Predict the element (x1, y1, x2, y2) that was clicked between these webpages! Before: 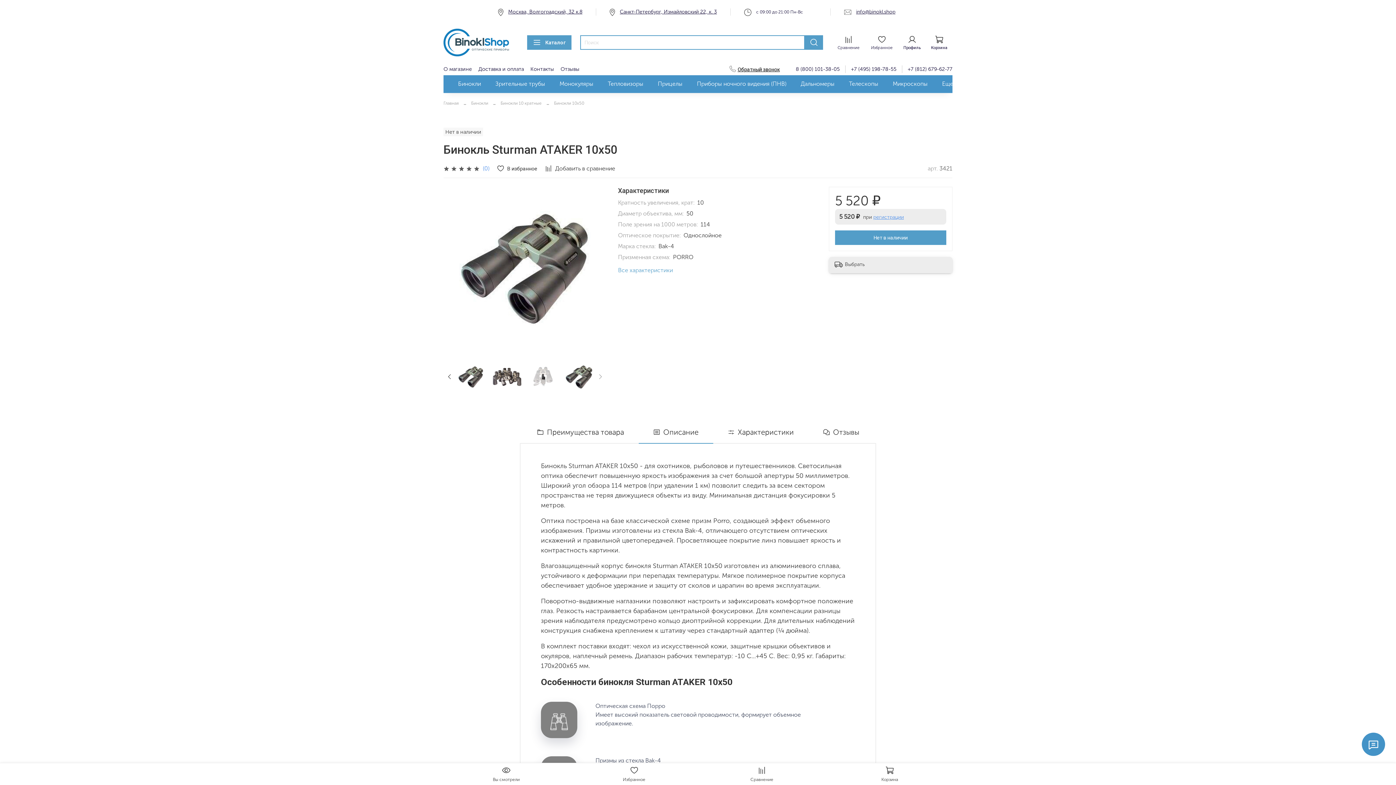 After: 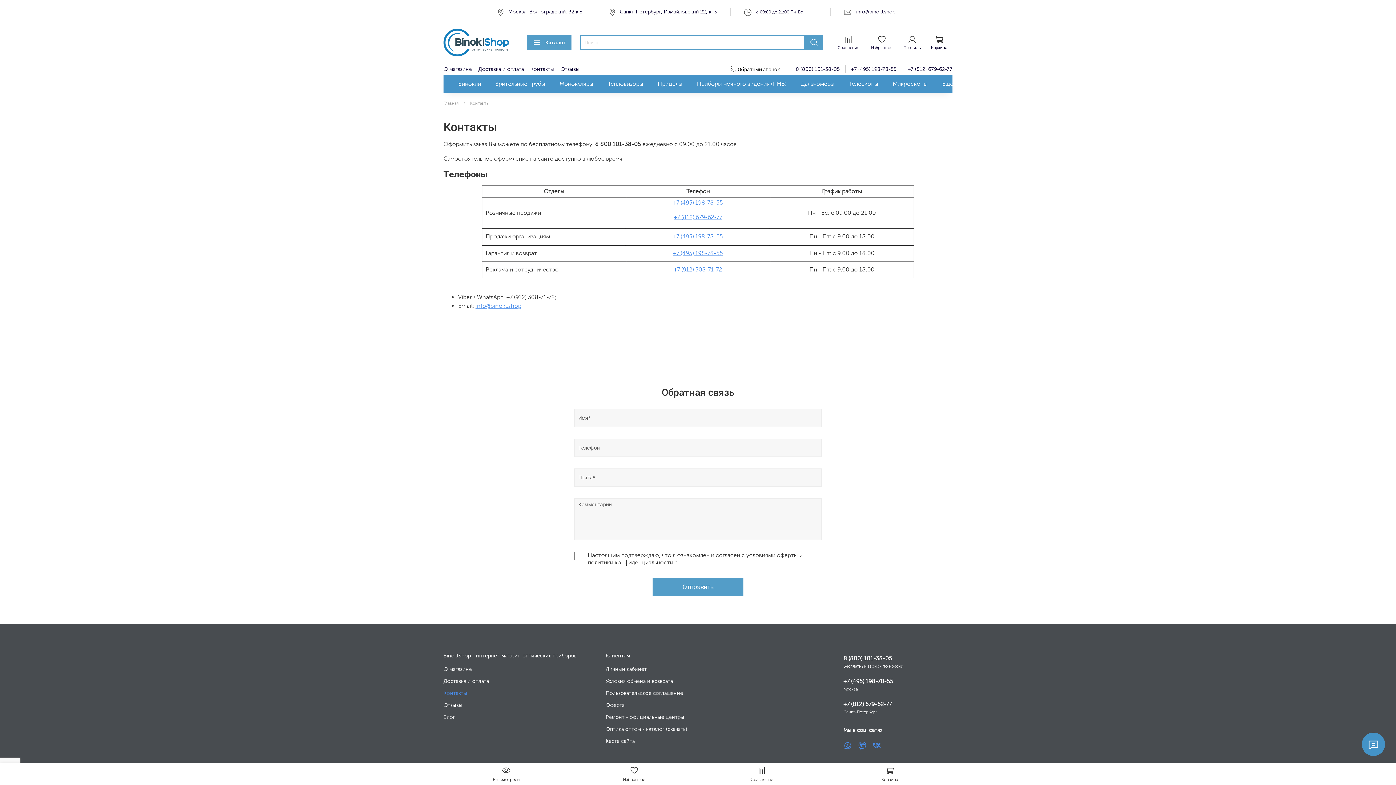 Action: label: Санкт-Петербург, Измайловский 22, к. 3 bbox: (616, 8, 717, 14)